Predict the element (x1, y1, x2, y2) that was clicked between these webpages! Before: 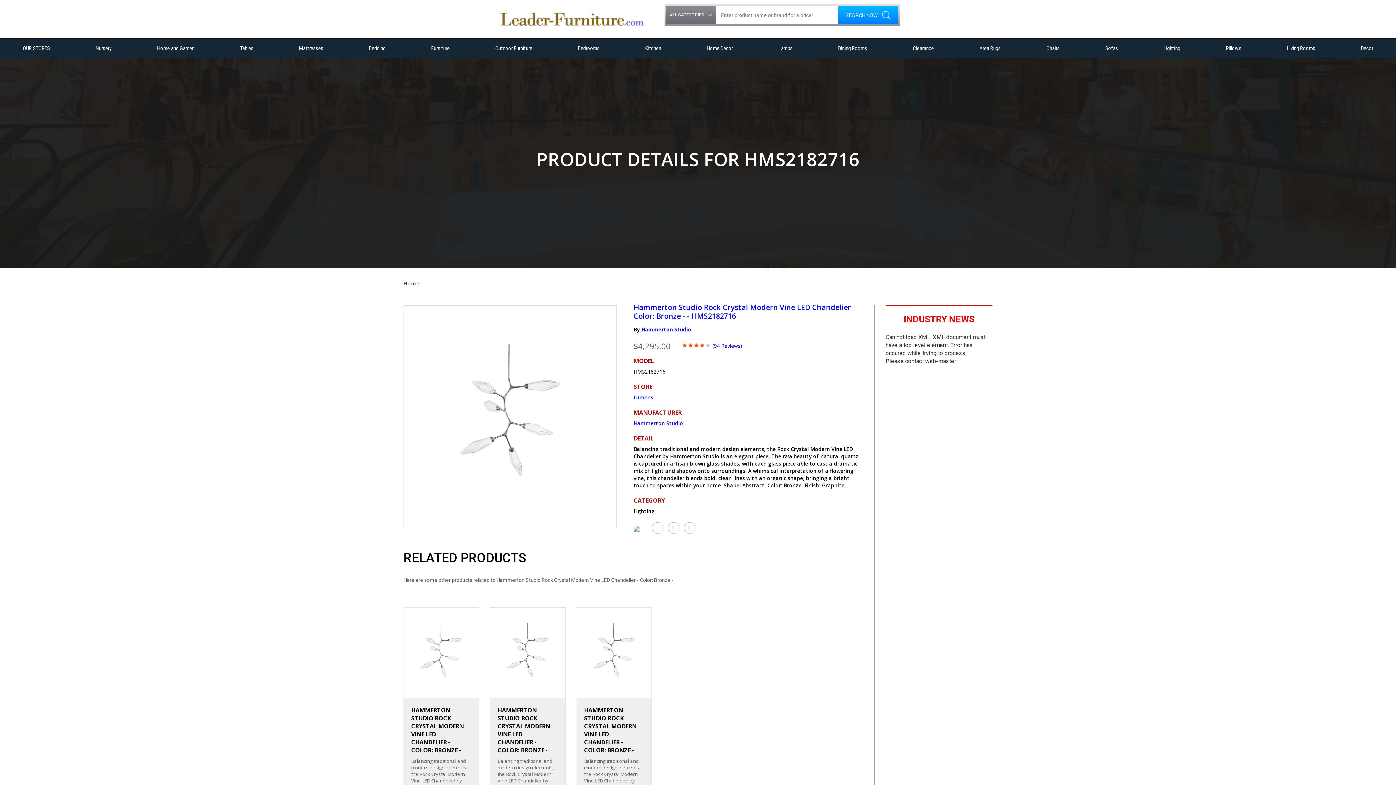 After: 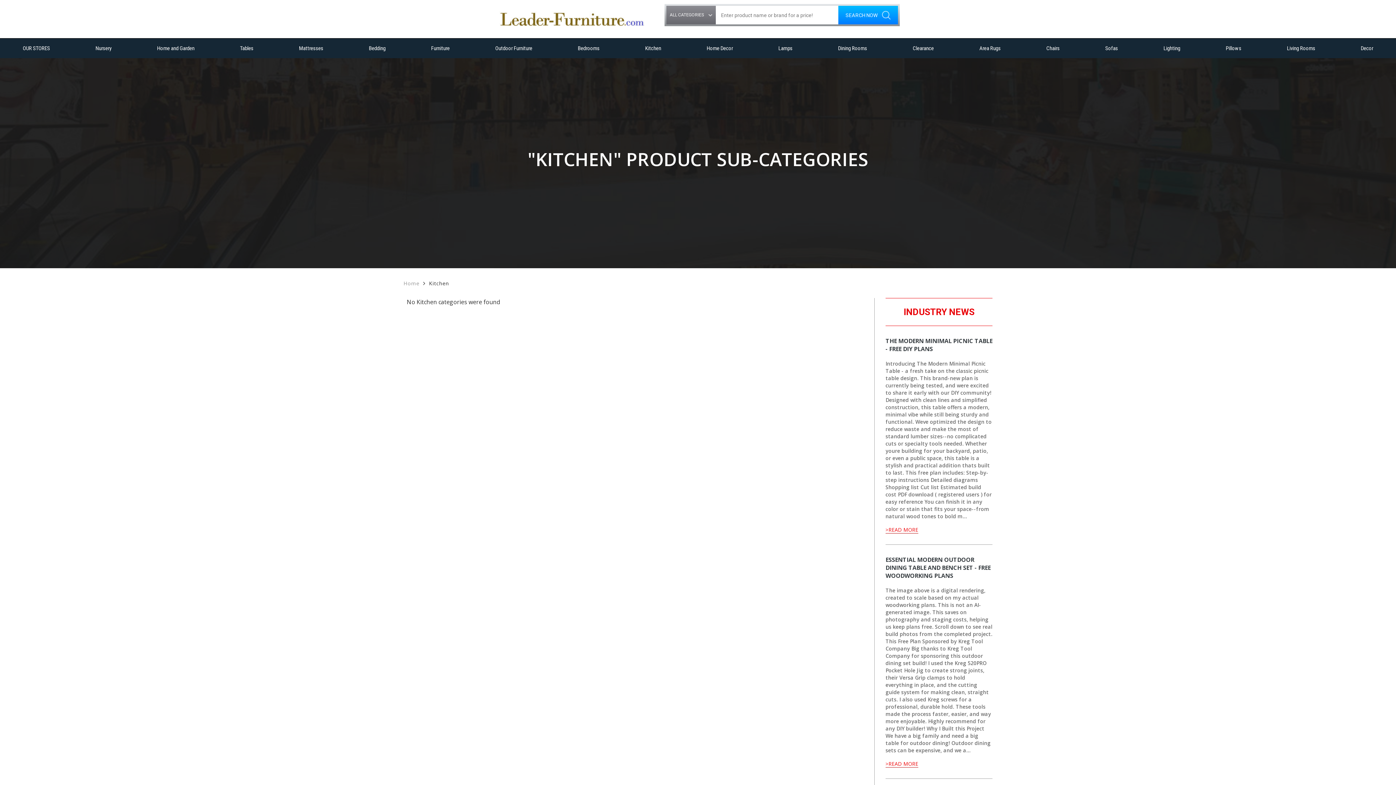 Action: label: Kitchen bbox: (640, 38, 665, 57)